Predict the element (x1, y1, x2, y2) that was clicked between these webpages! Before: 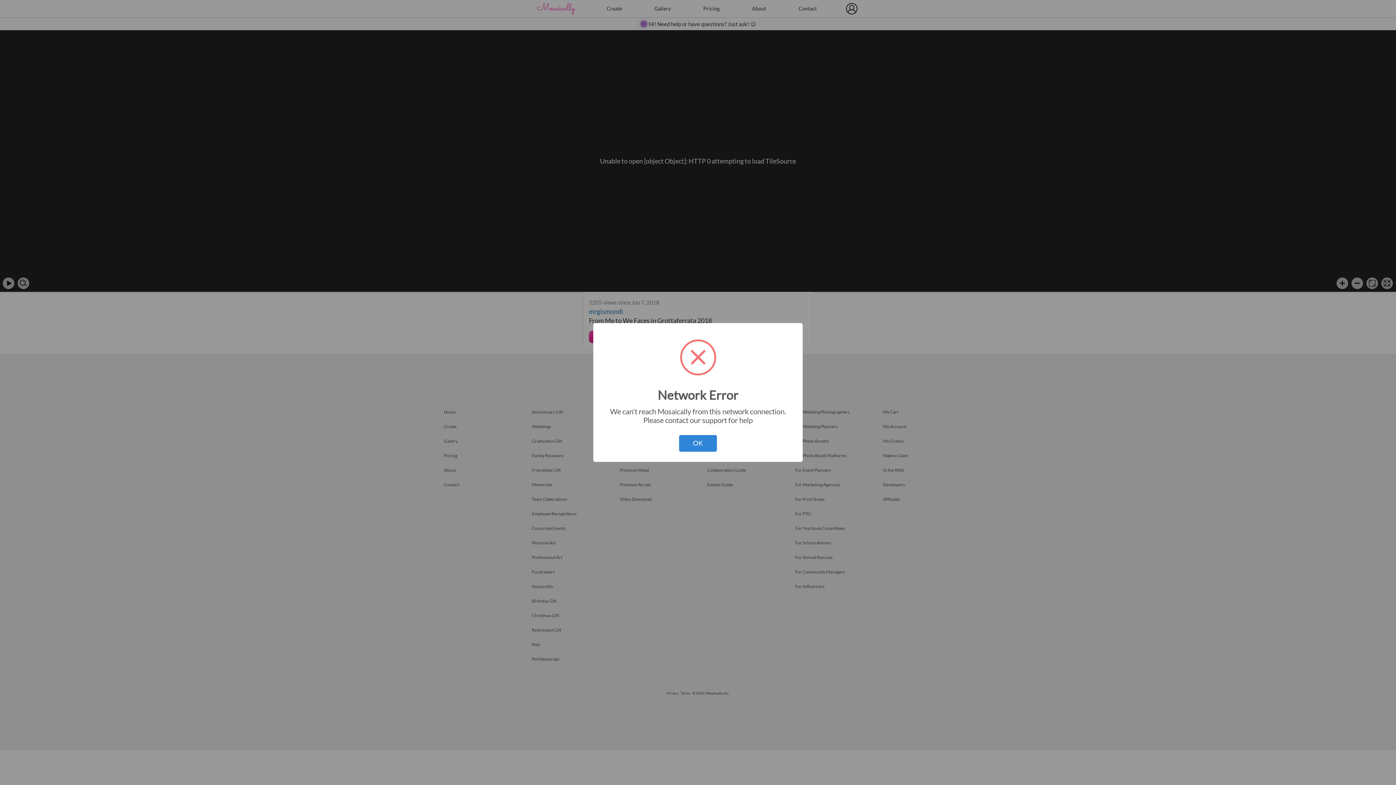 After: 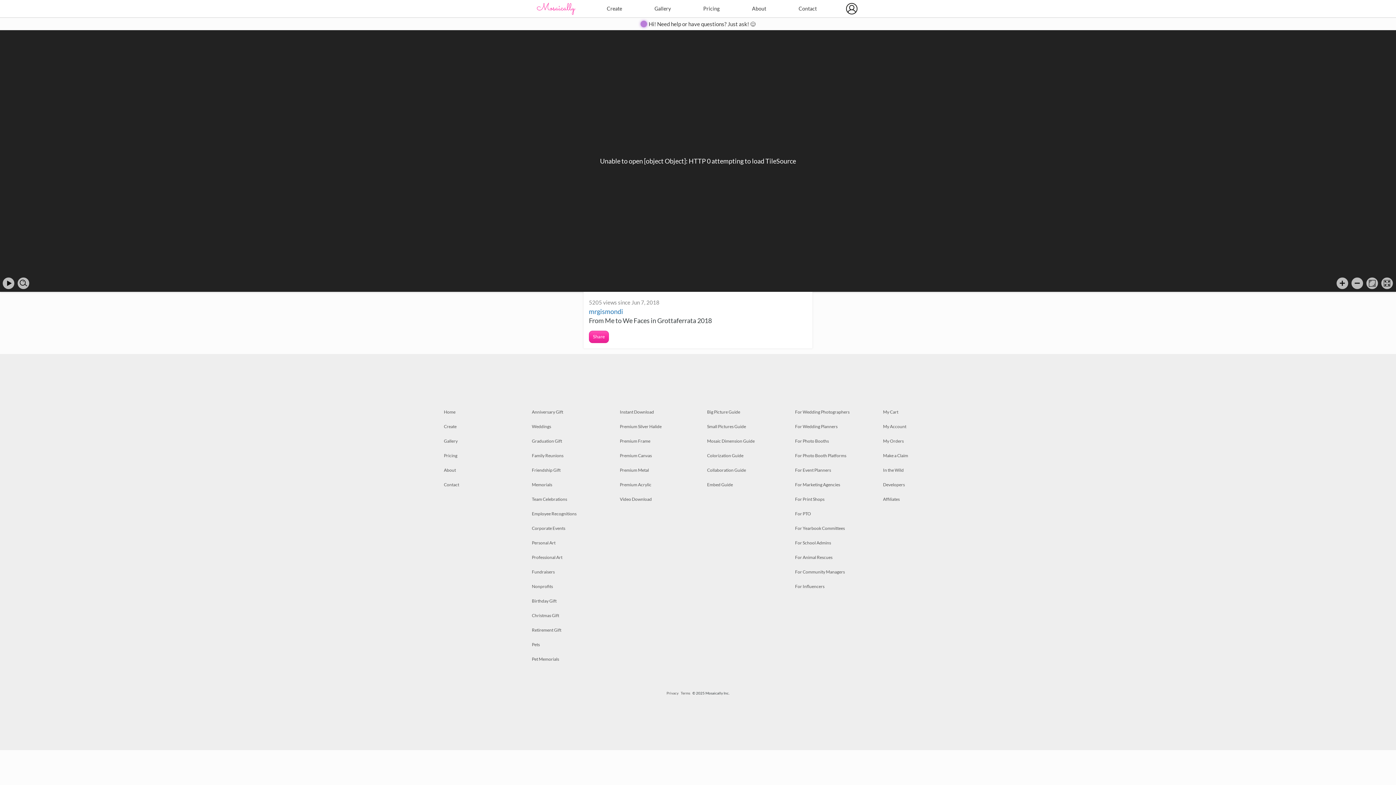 Action: bbox: (679, 435, 717, 451) label: OK